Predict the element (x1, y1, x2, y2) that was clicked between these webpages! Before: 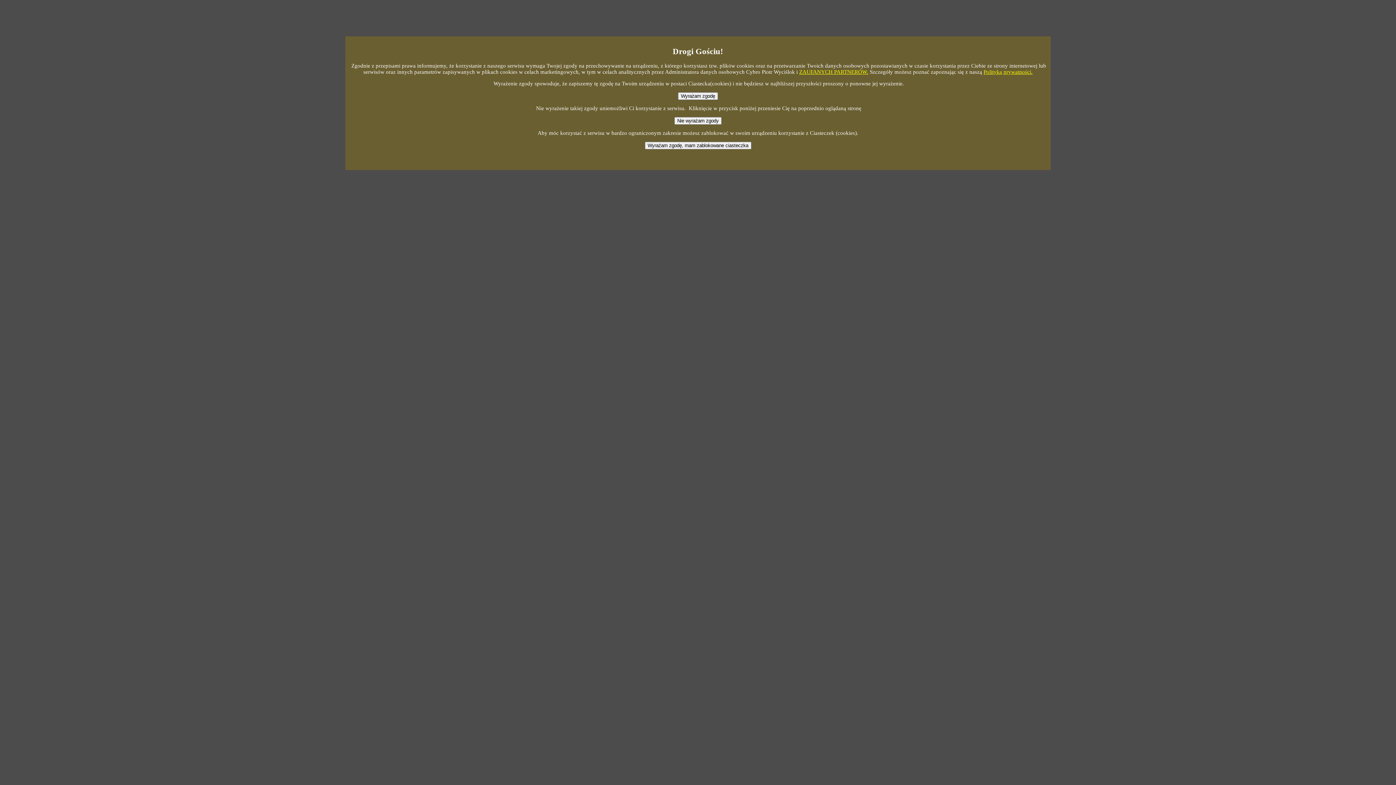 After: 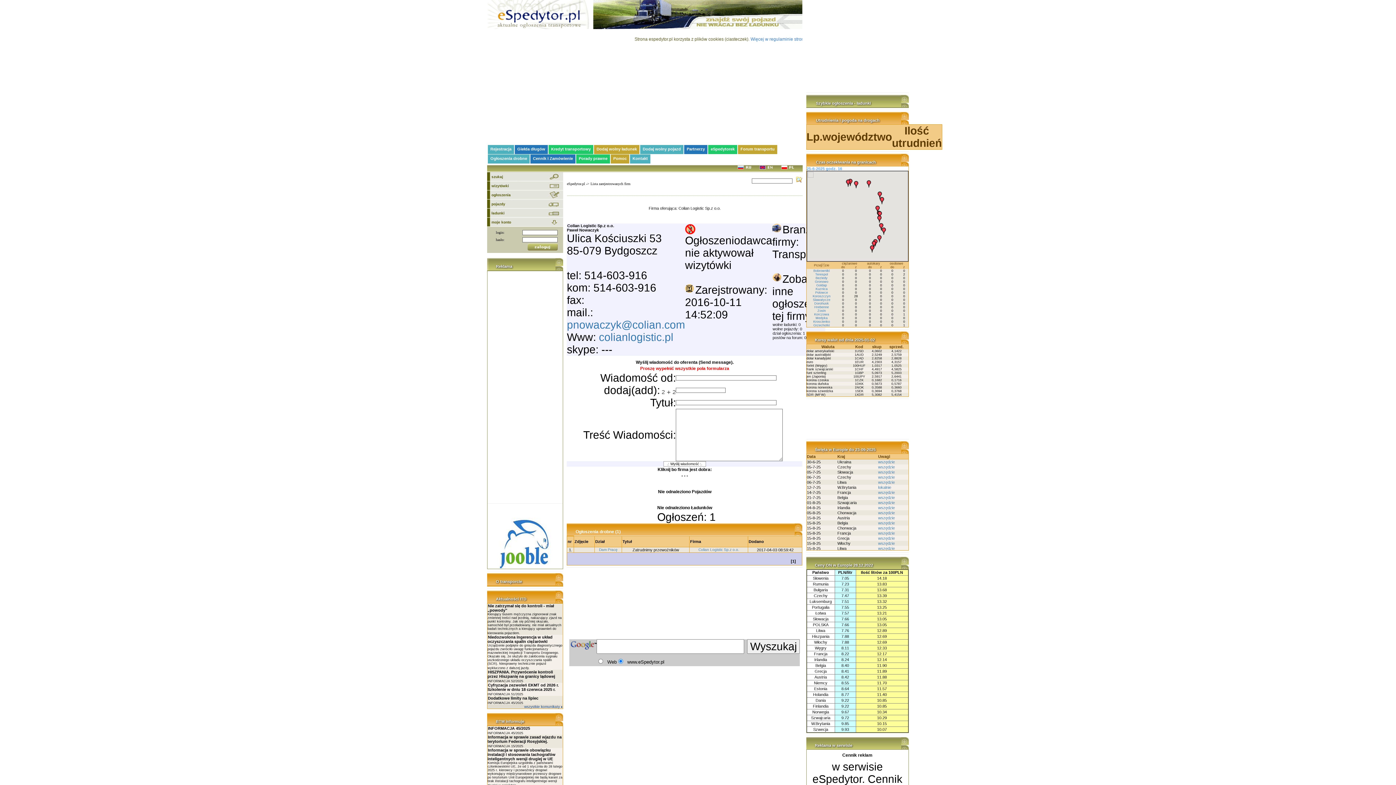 Action: label: Wyrażam zgodę bbox: (678, 92, 718, 100)